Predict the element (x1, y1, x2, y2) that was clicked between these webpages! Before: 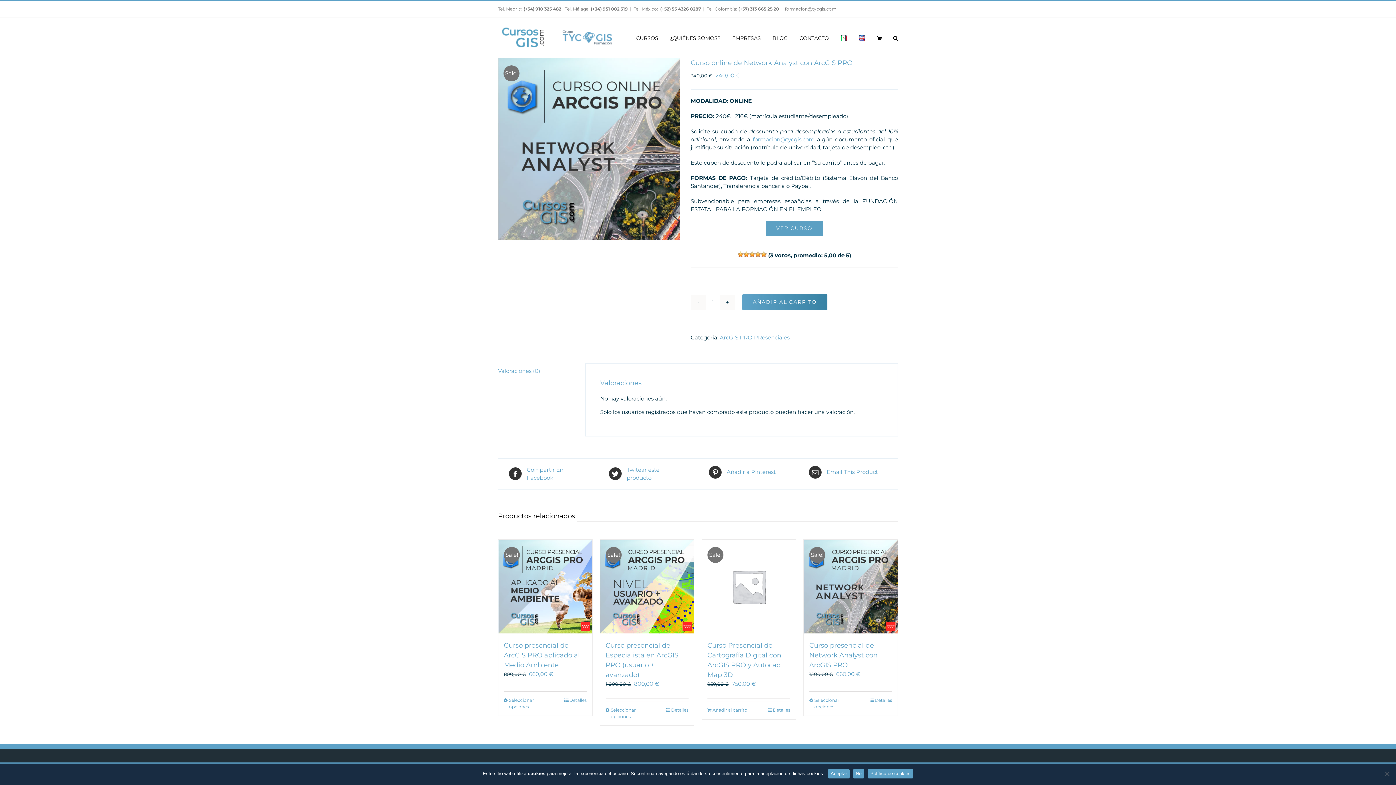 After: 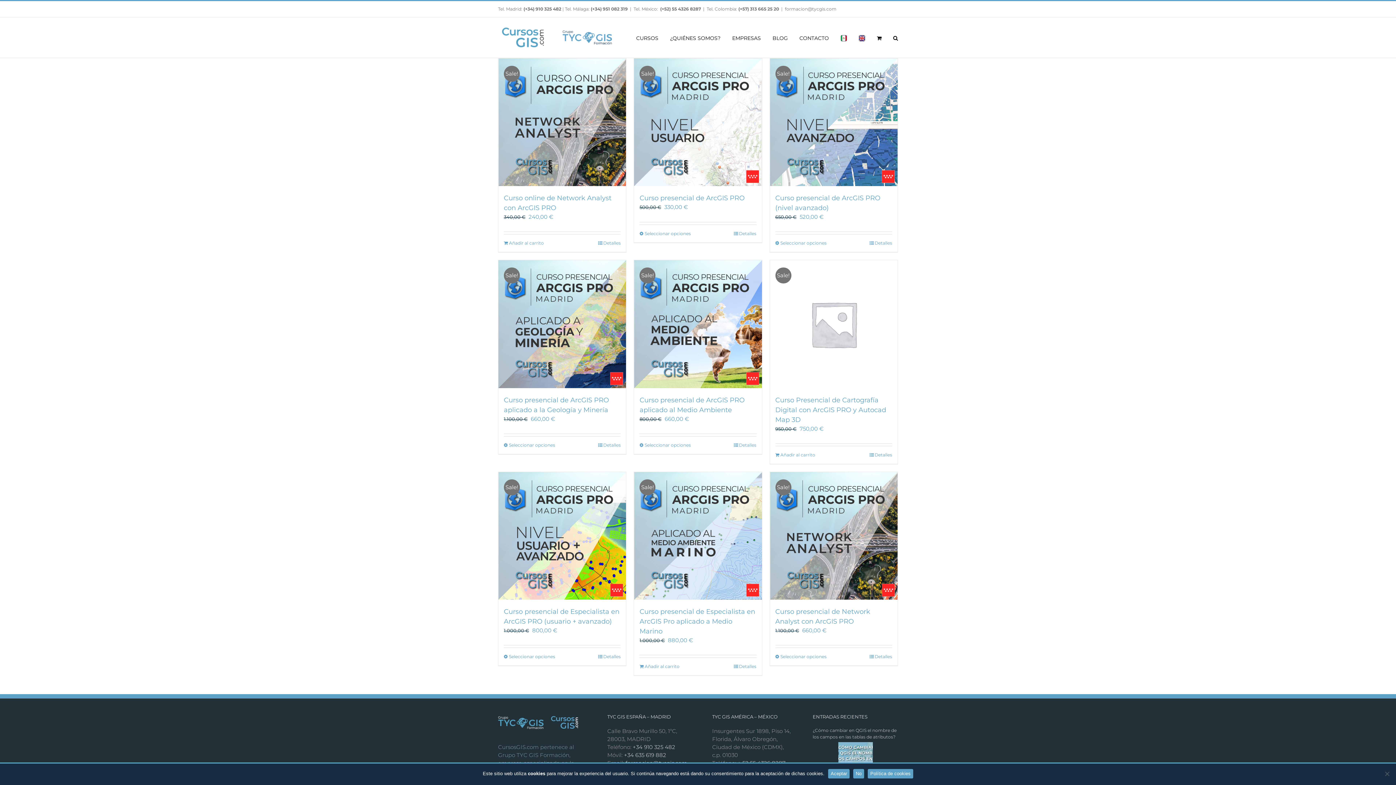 Action: label: ArcGIS PRO PResenciales bbox: (720, 334, 789, 340)